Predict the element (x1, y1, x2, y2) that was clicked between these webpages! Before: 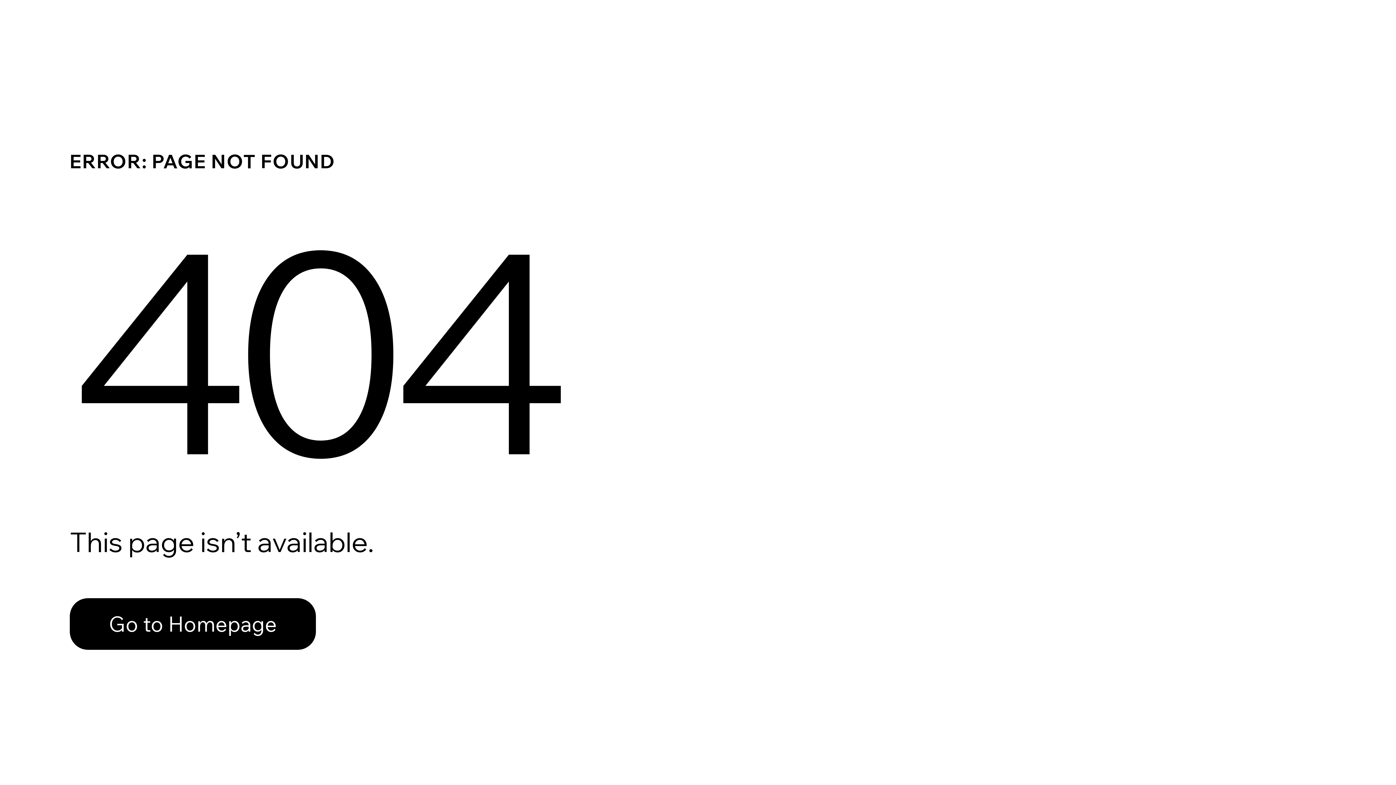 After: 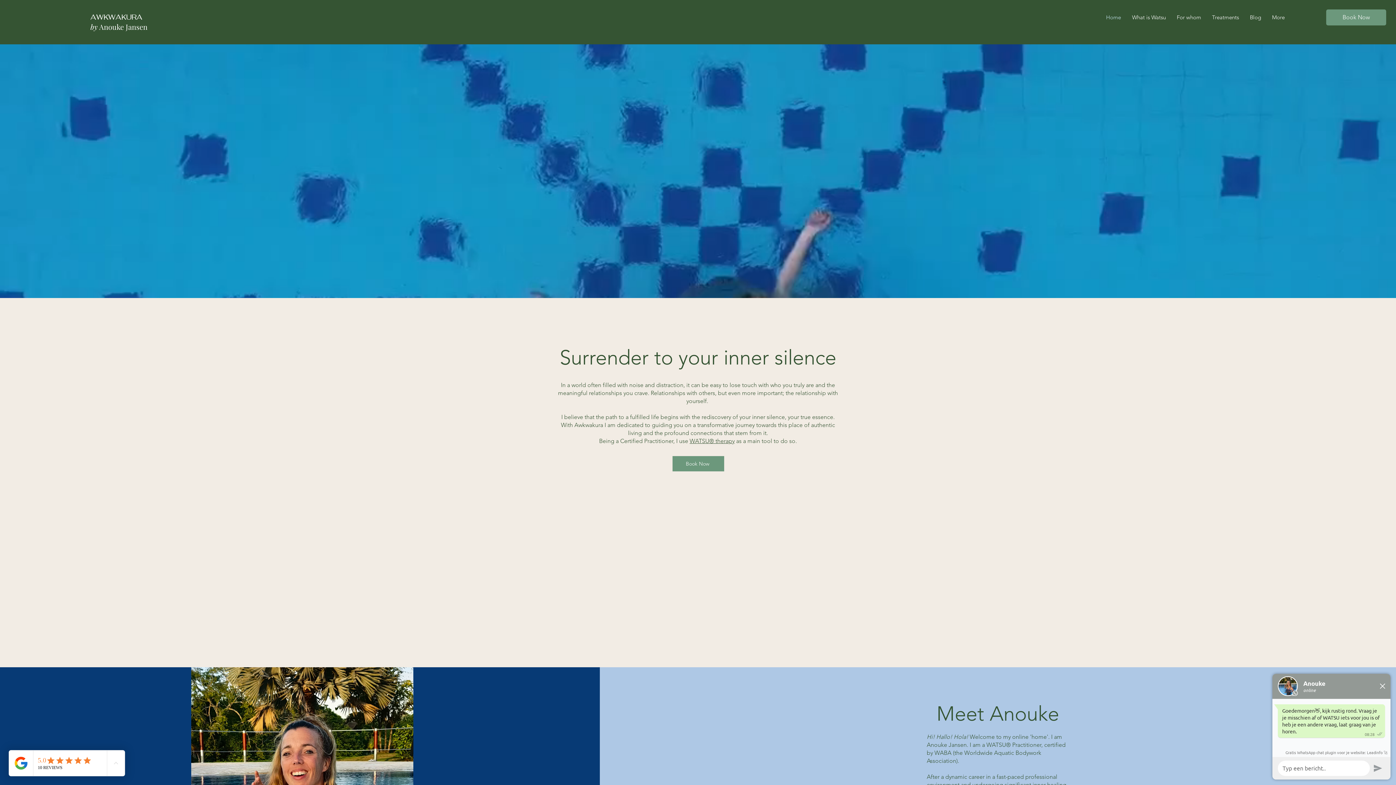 Action: label: Go to Homepage bbox: (69, 598, 316, 650)